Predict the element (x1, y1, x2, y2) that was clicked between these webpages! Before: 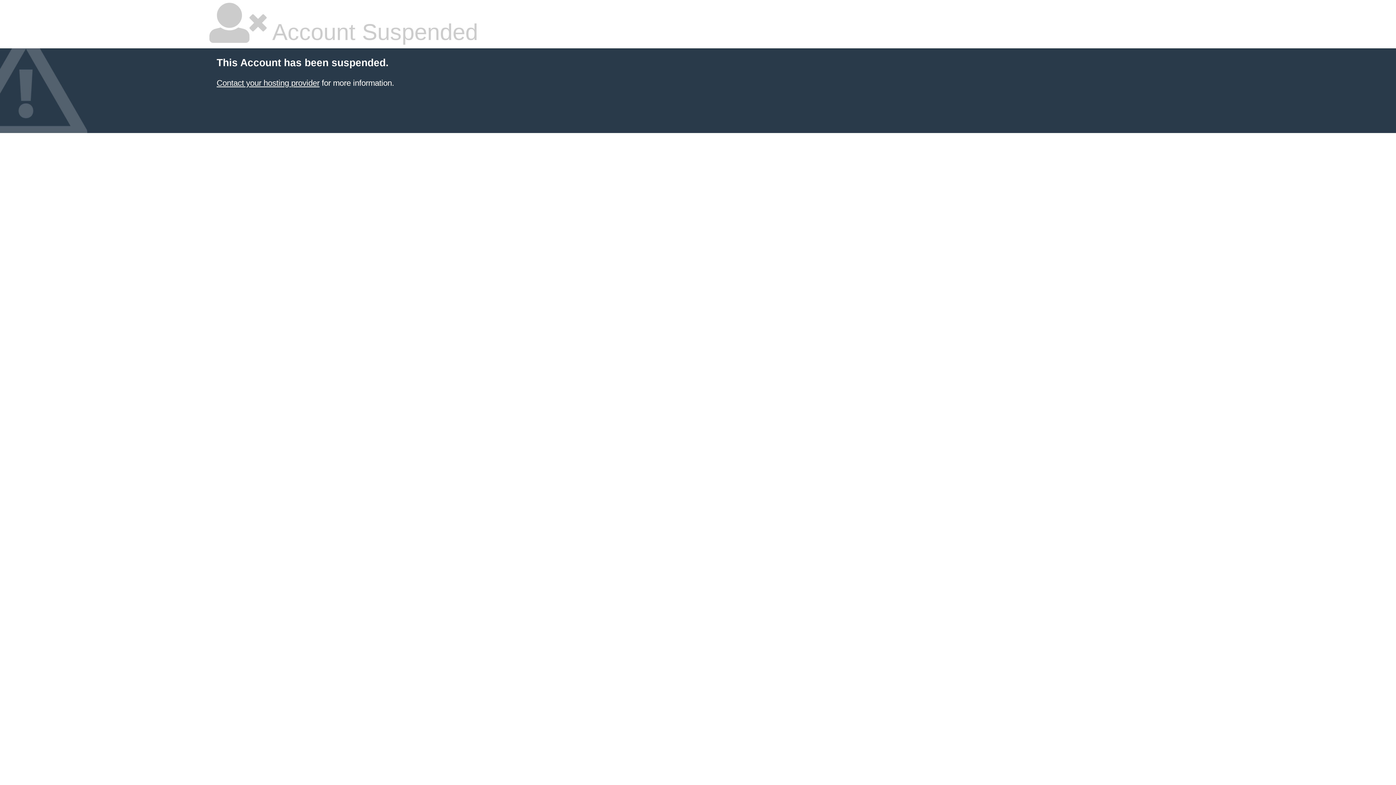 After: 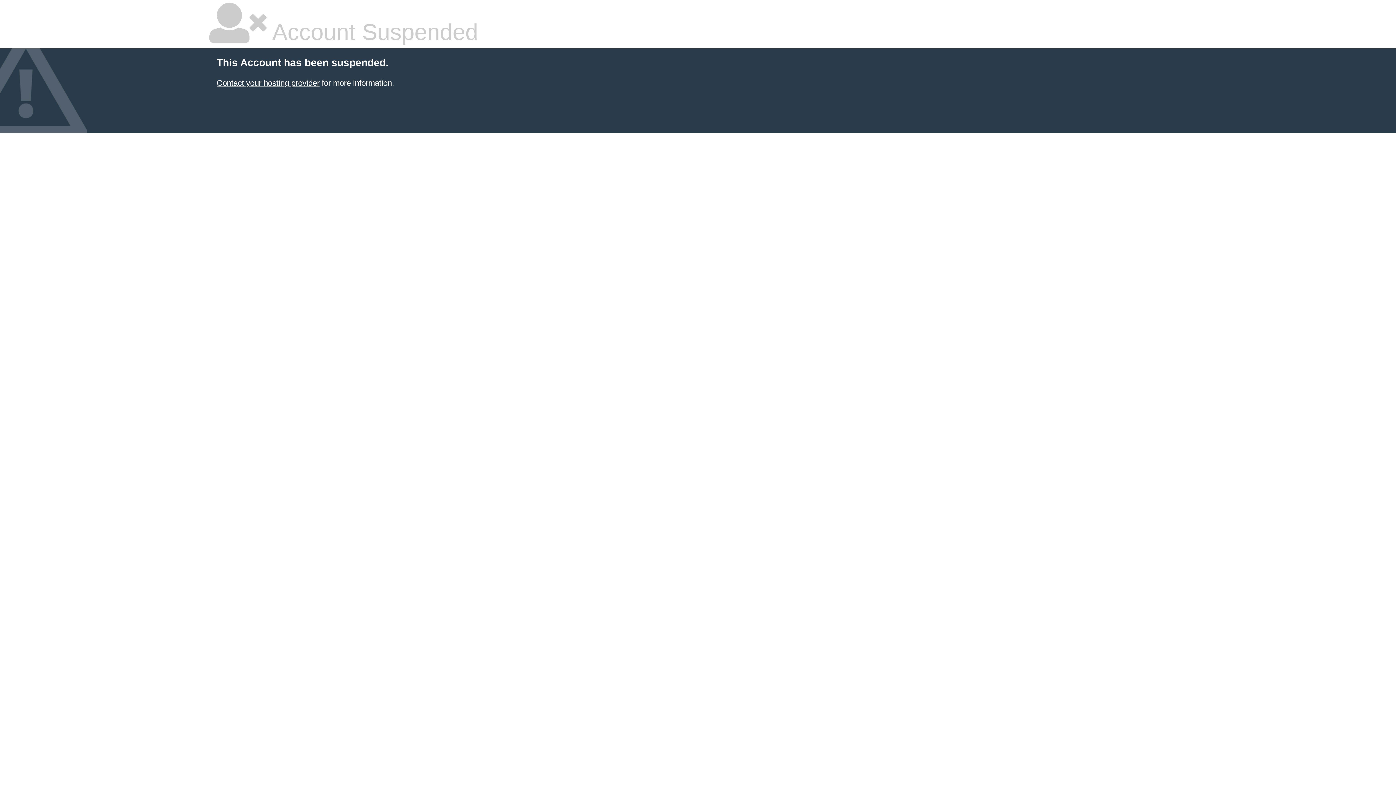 Action: label: Contact your hosting provider bbox: (216, 78, 319, 87)